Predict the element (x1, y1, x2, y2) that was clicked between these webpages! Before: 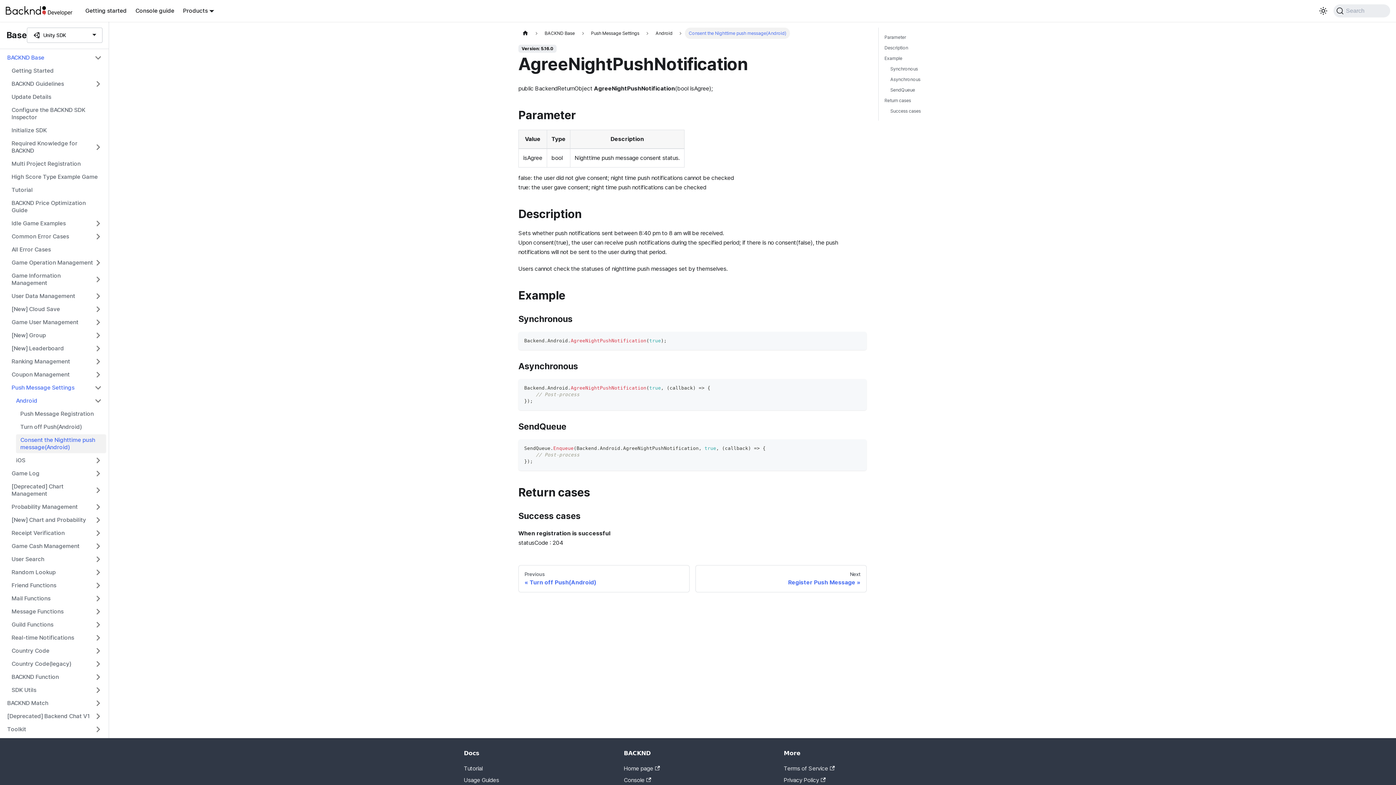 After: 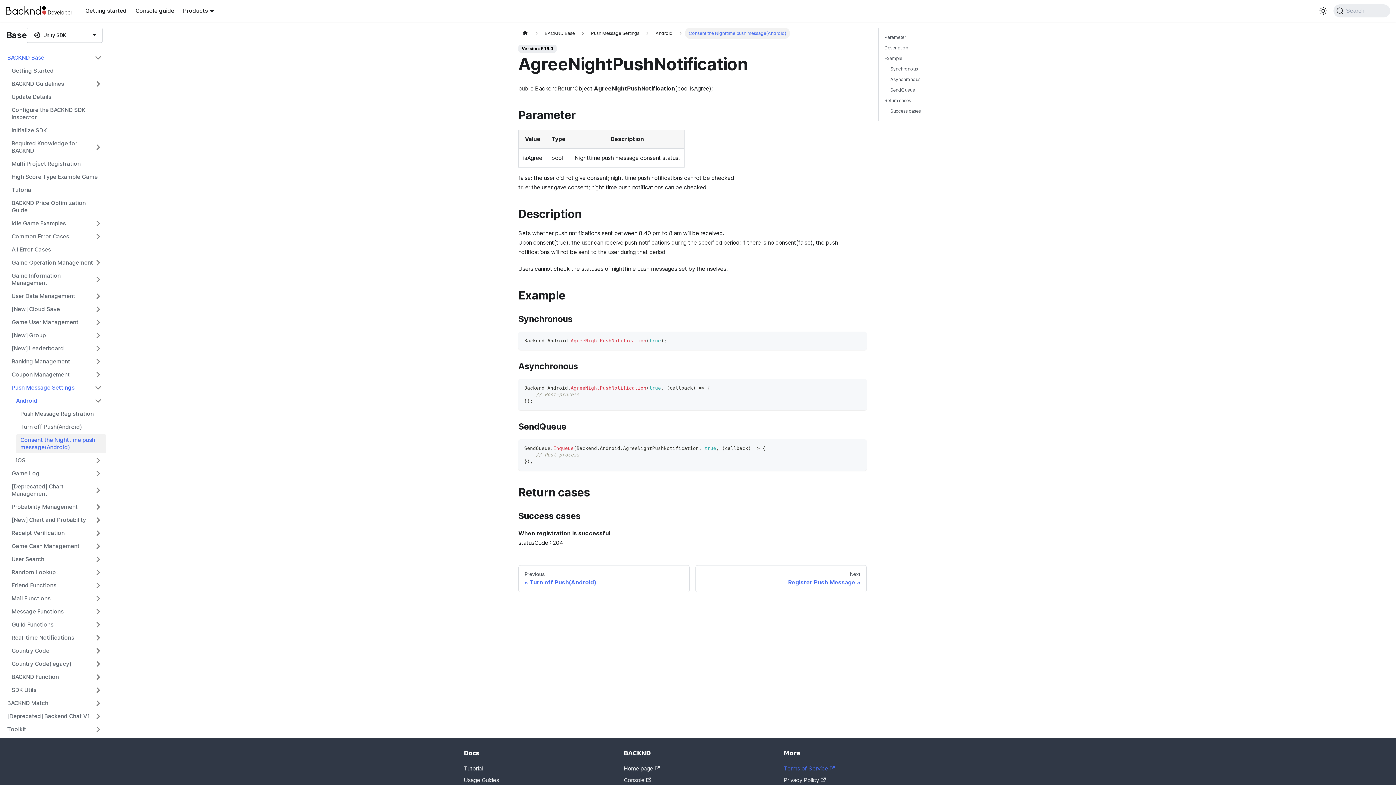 Action: label: Terms of Service bbox: (784, 765, 835, 772)